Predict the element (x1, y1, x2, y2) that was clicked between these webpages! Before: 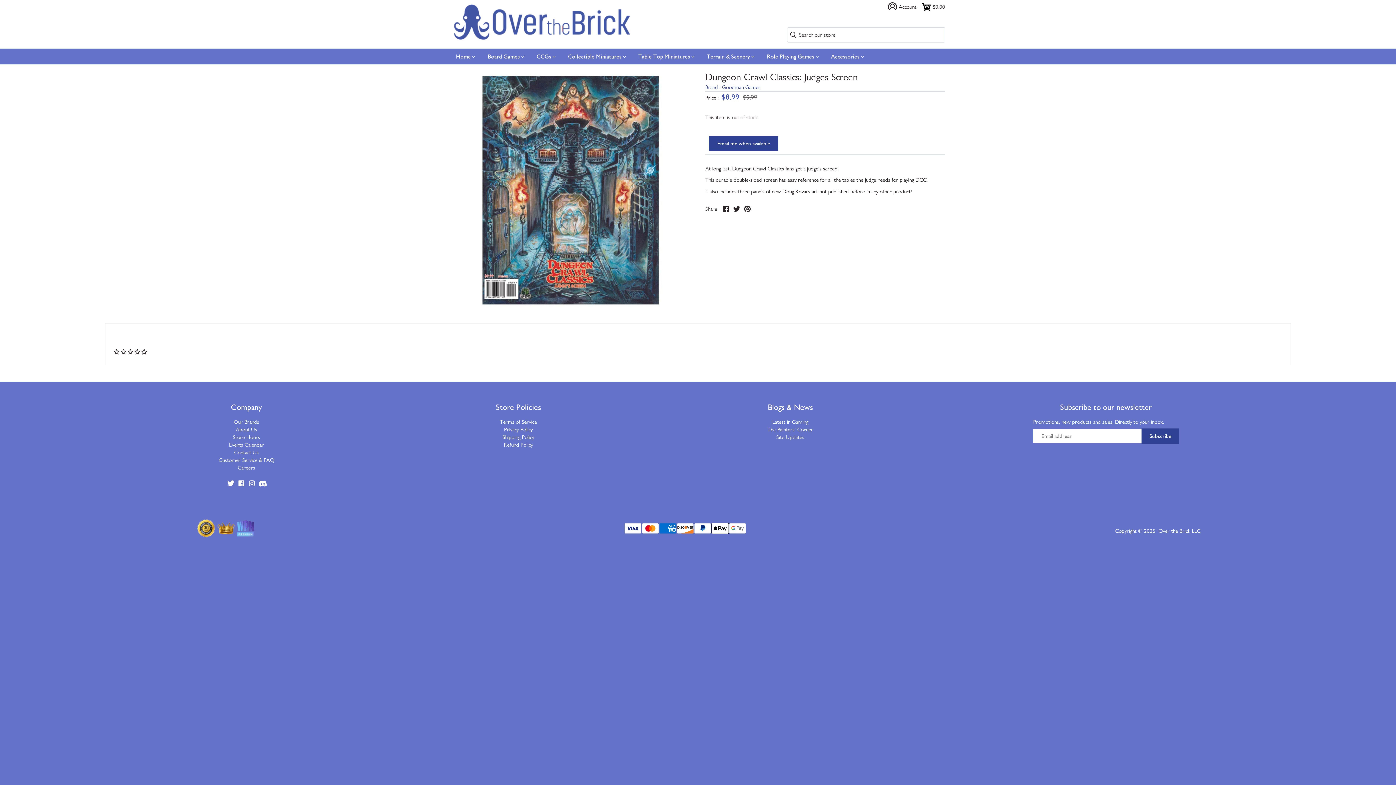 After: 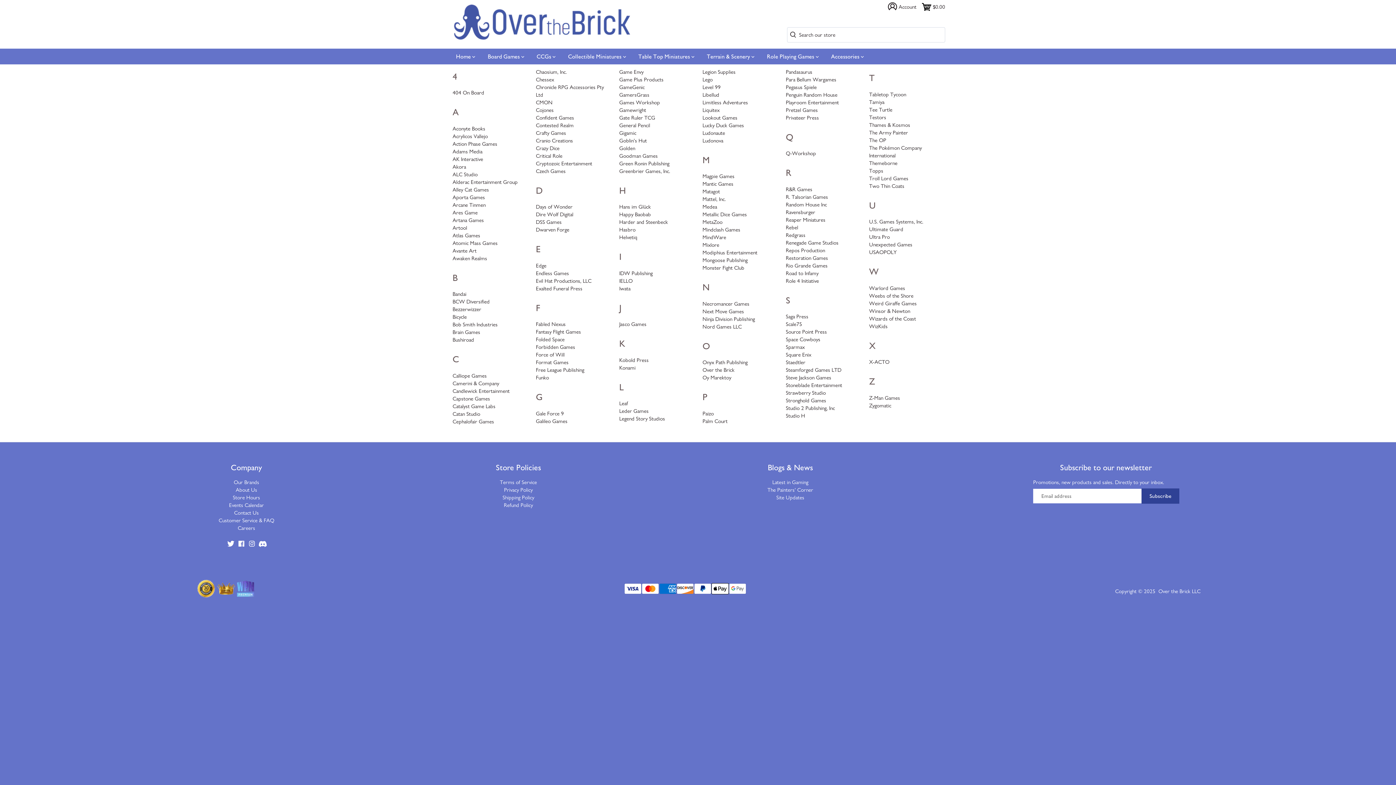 Action: bbox: (233, 419, 259, 425) label: Our Brands